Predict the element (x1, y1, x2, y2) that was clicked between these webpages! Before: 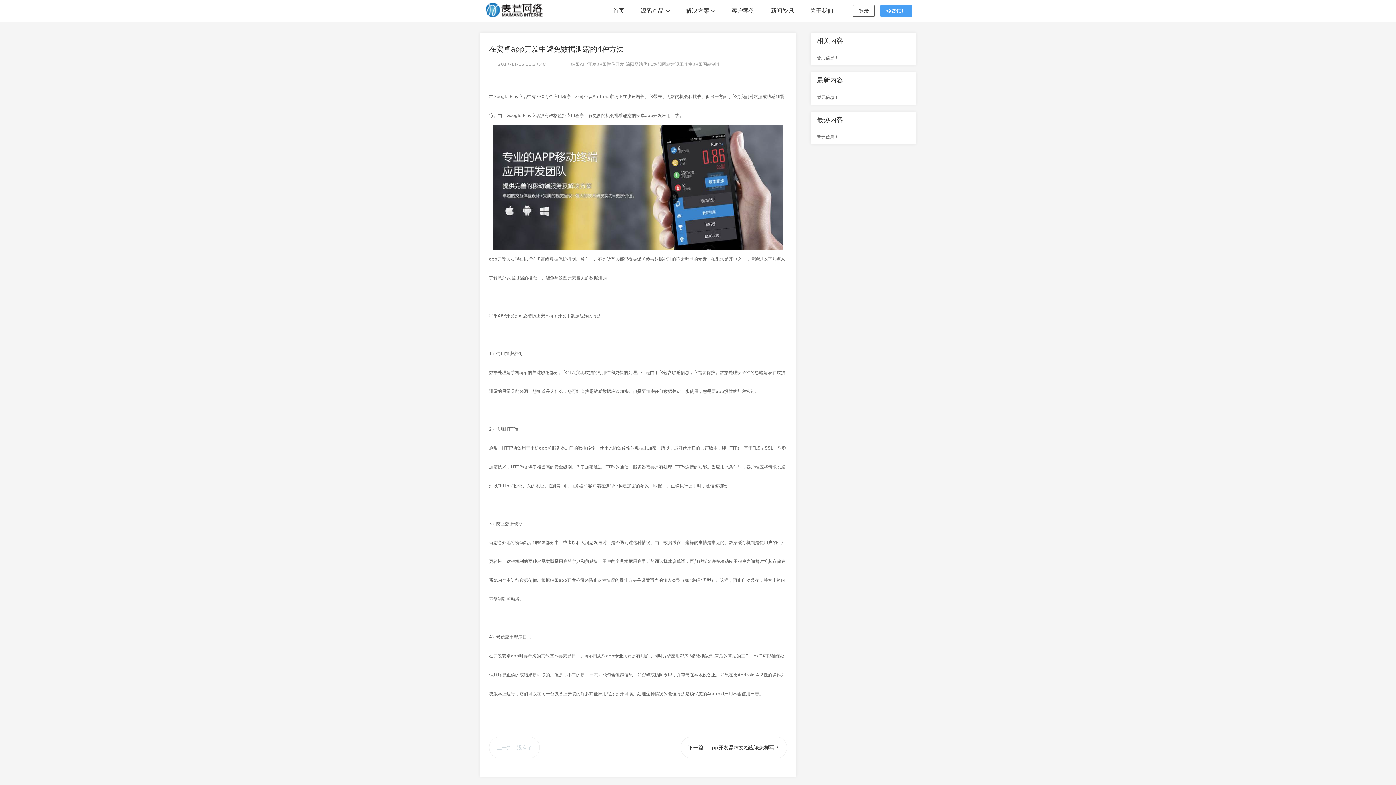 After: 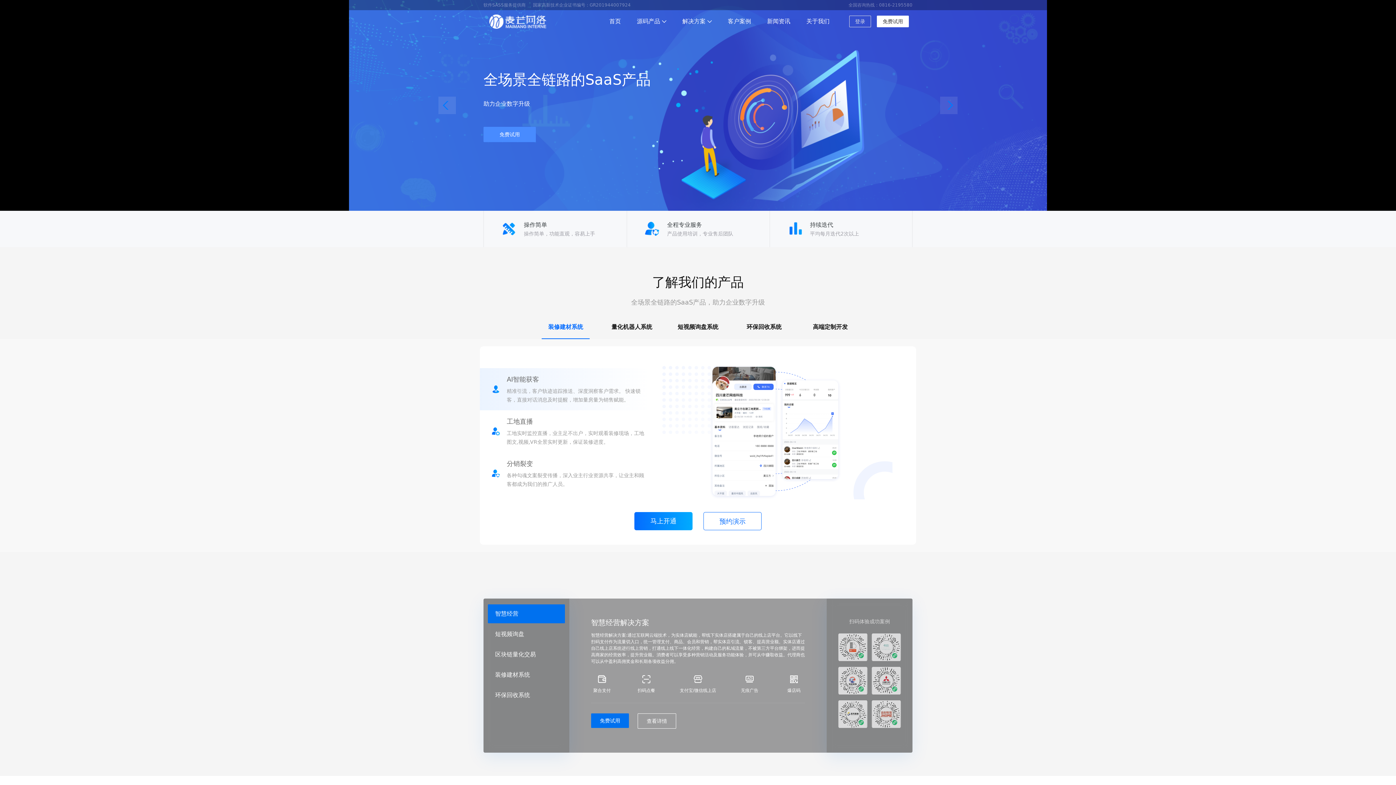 Action: label: 首页 bbox: (610, 0, 626, 21)